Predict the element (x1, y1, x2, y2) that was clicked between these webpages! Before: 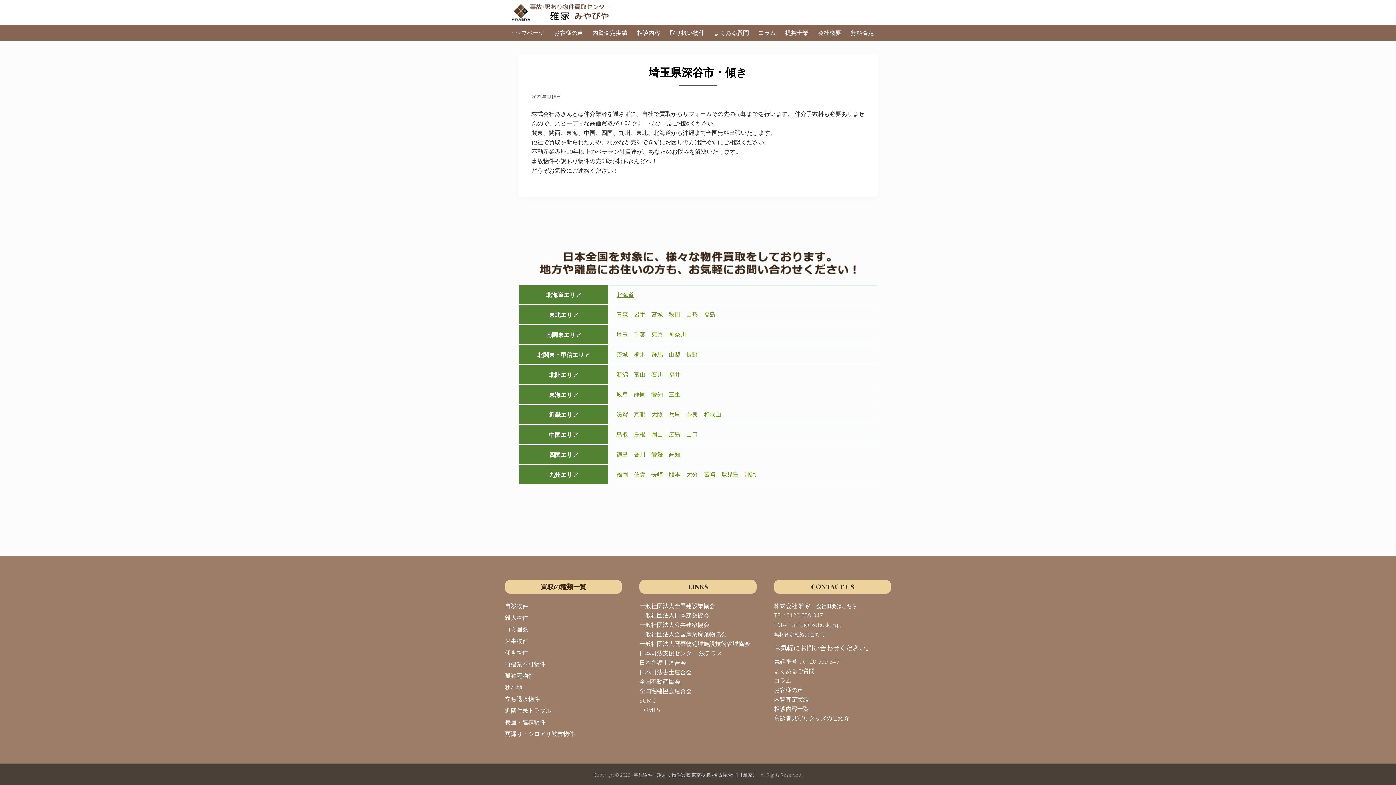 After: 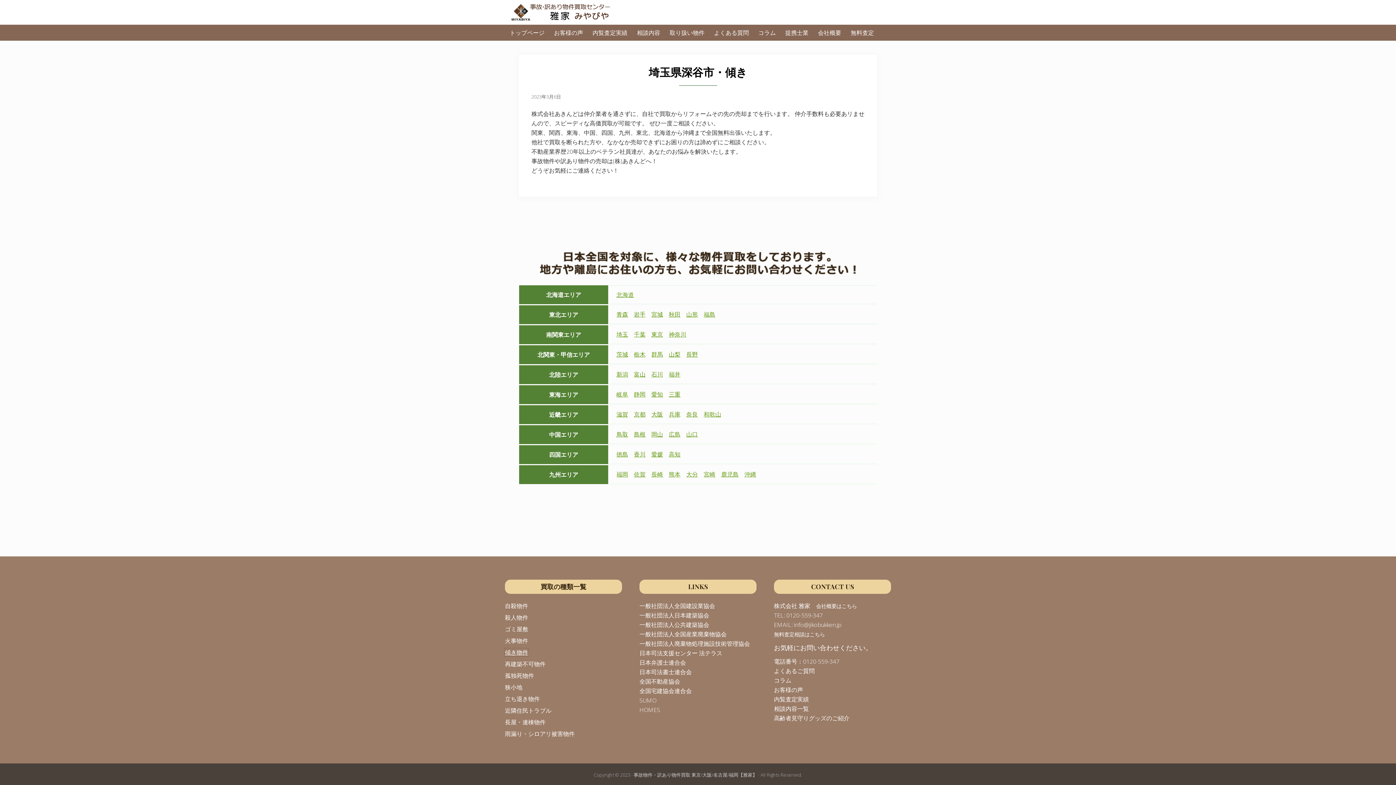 Action: bbox: (505, 648, 528, 656) label: 傾き物件